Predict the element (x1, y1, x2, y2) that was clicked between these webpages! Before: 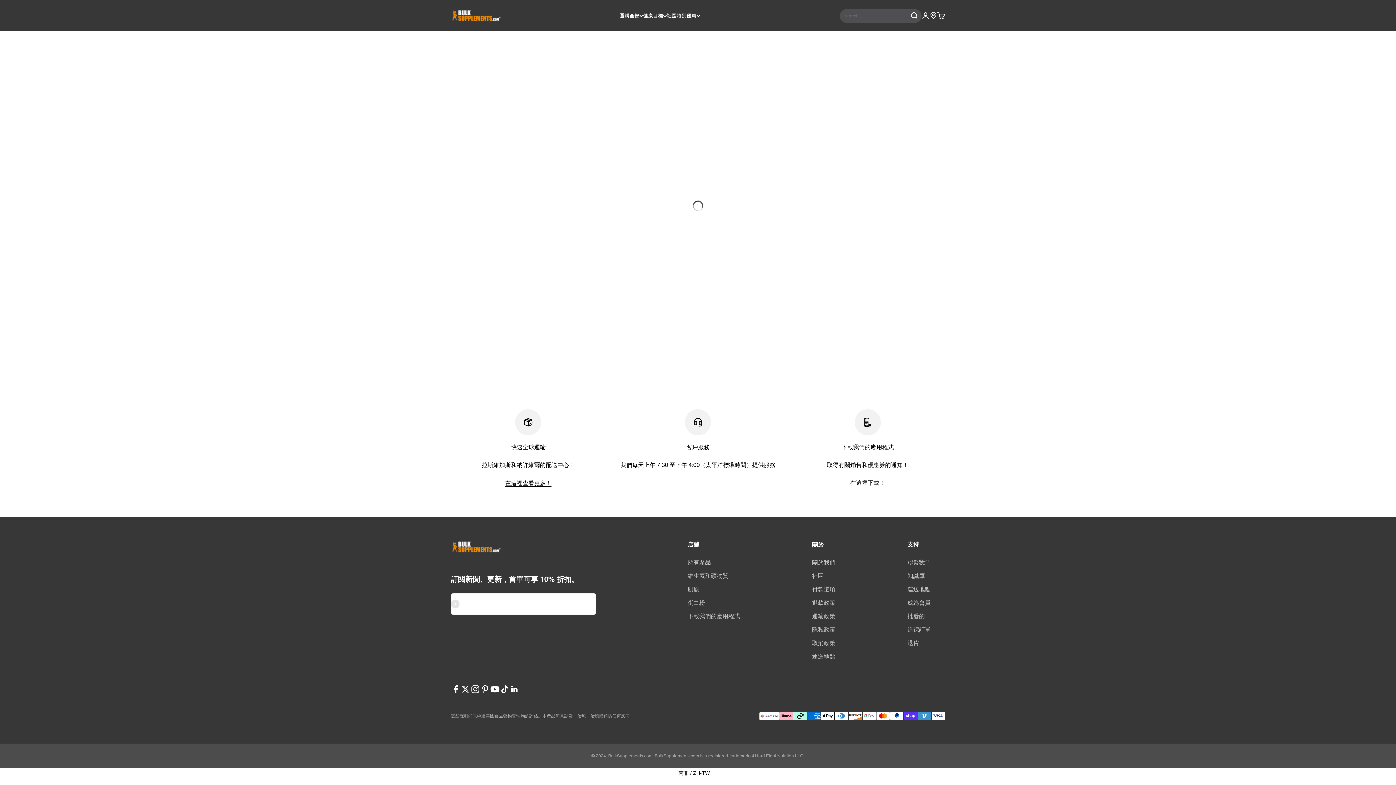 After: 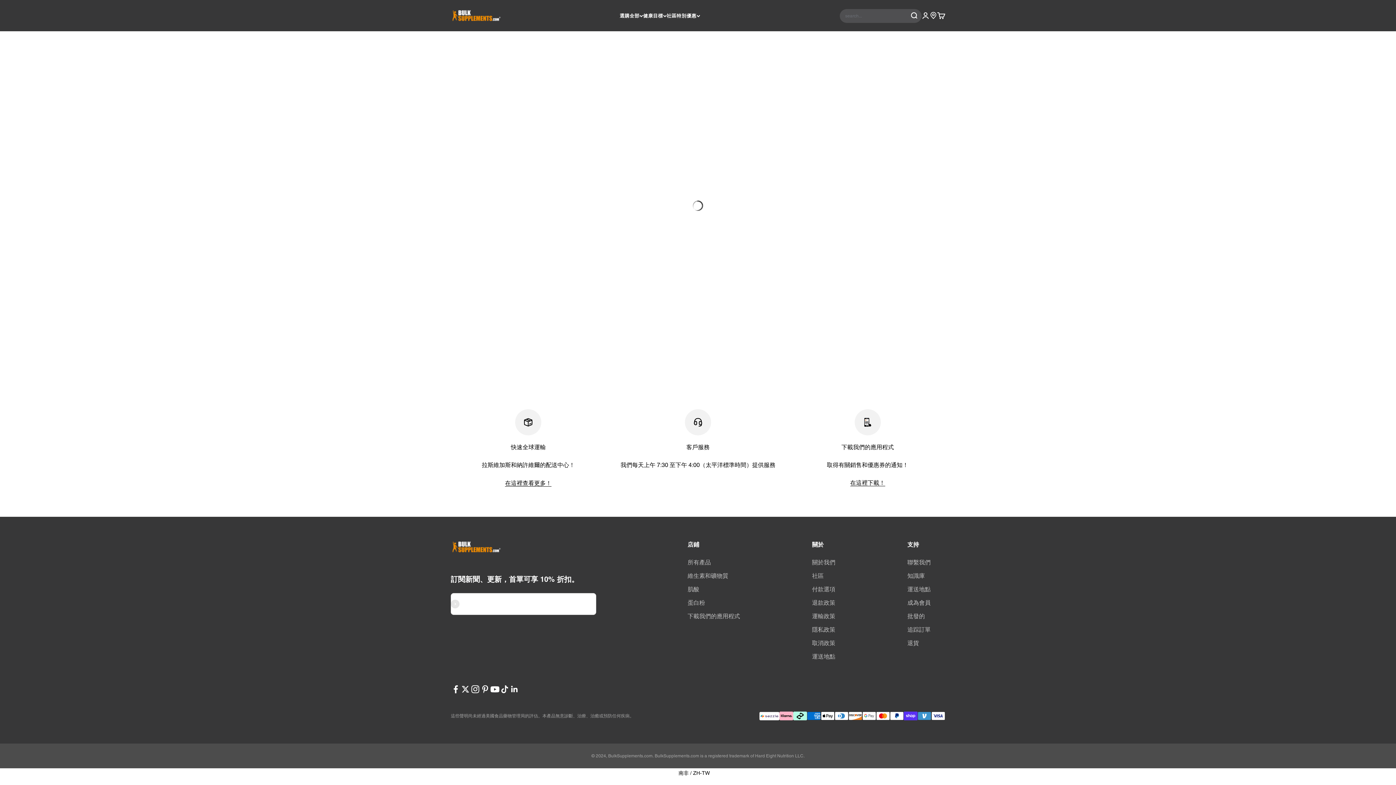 Action: label: 在 Facebook 上追蹤 bbox: (450, 684, 460, 694)